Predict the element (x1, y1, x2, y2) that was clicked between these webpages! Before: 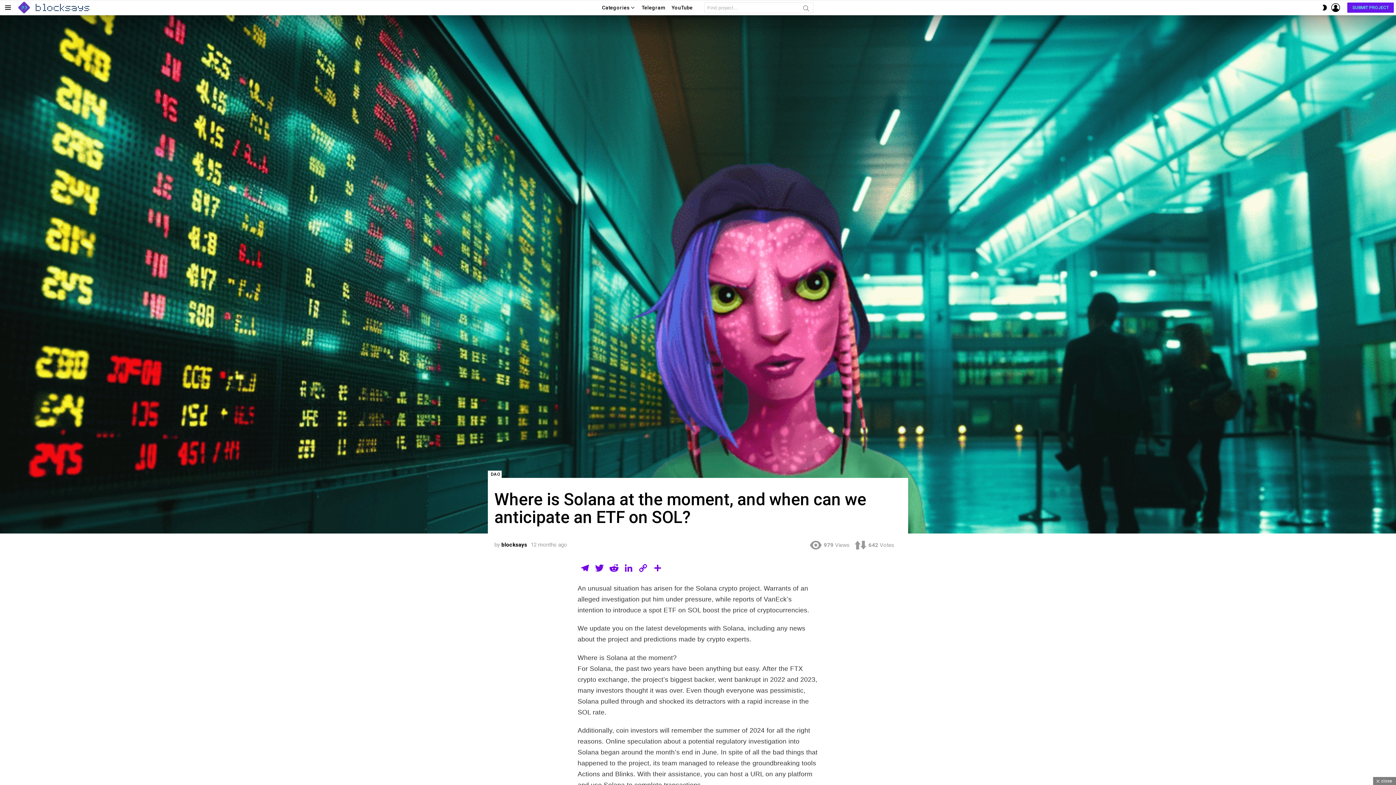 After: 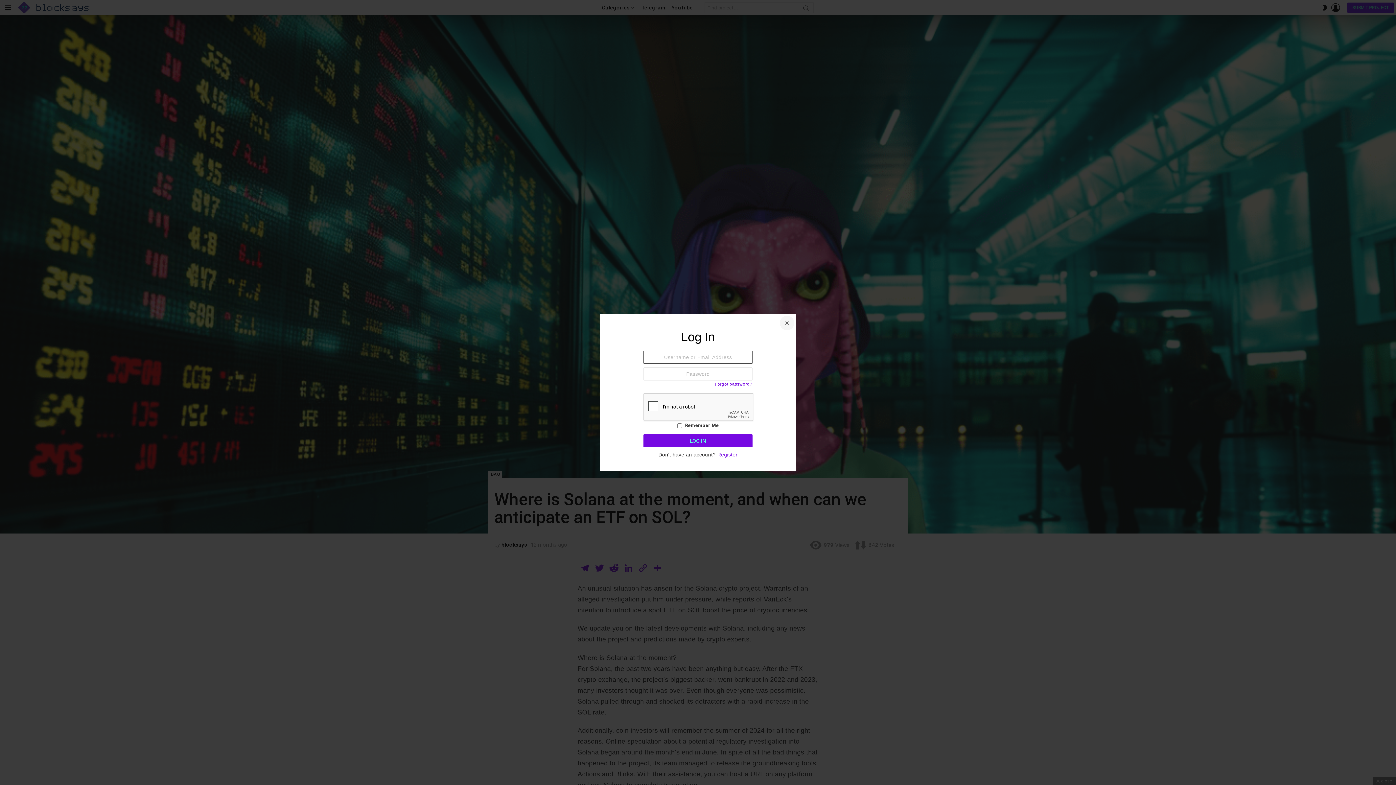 Action: bbox: (1331, 0, 1340, 14) label: LOGIN